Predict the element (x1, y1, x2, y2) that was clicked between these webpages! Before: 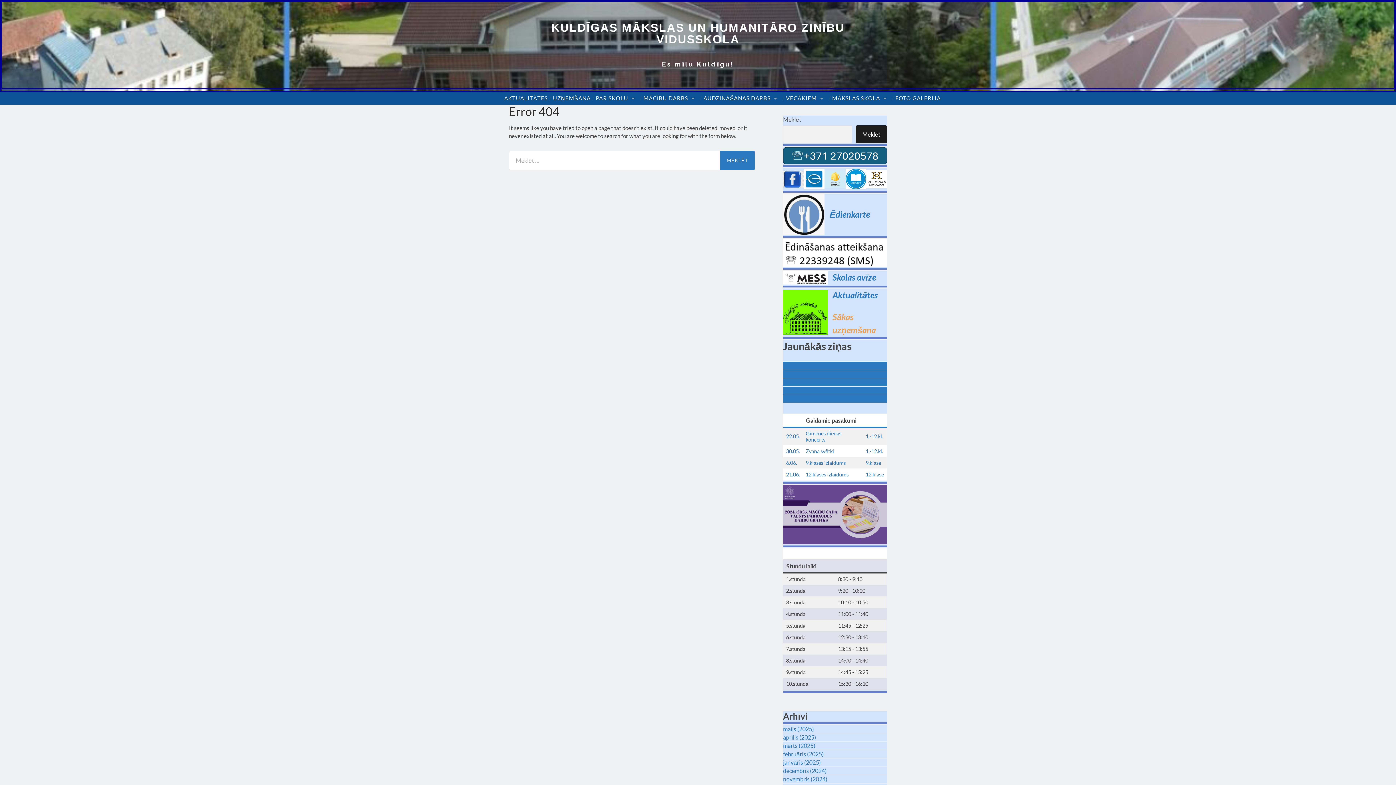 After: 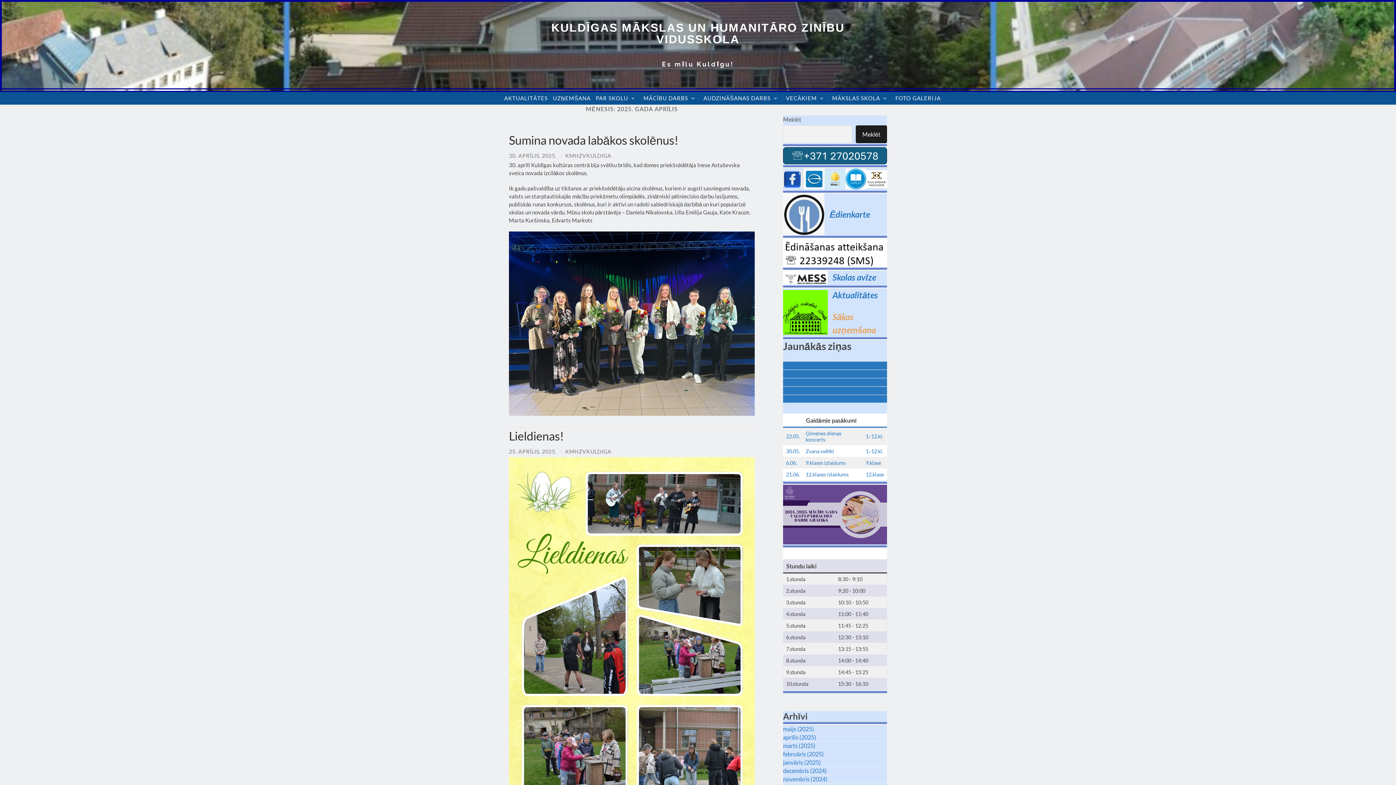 Action: bbox: (783, 734, 816, 741) label: aprīlis (2025)